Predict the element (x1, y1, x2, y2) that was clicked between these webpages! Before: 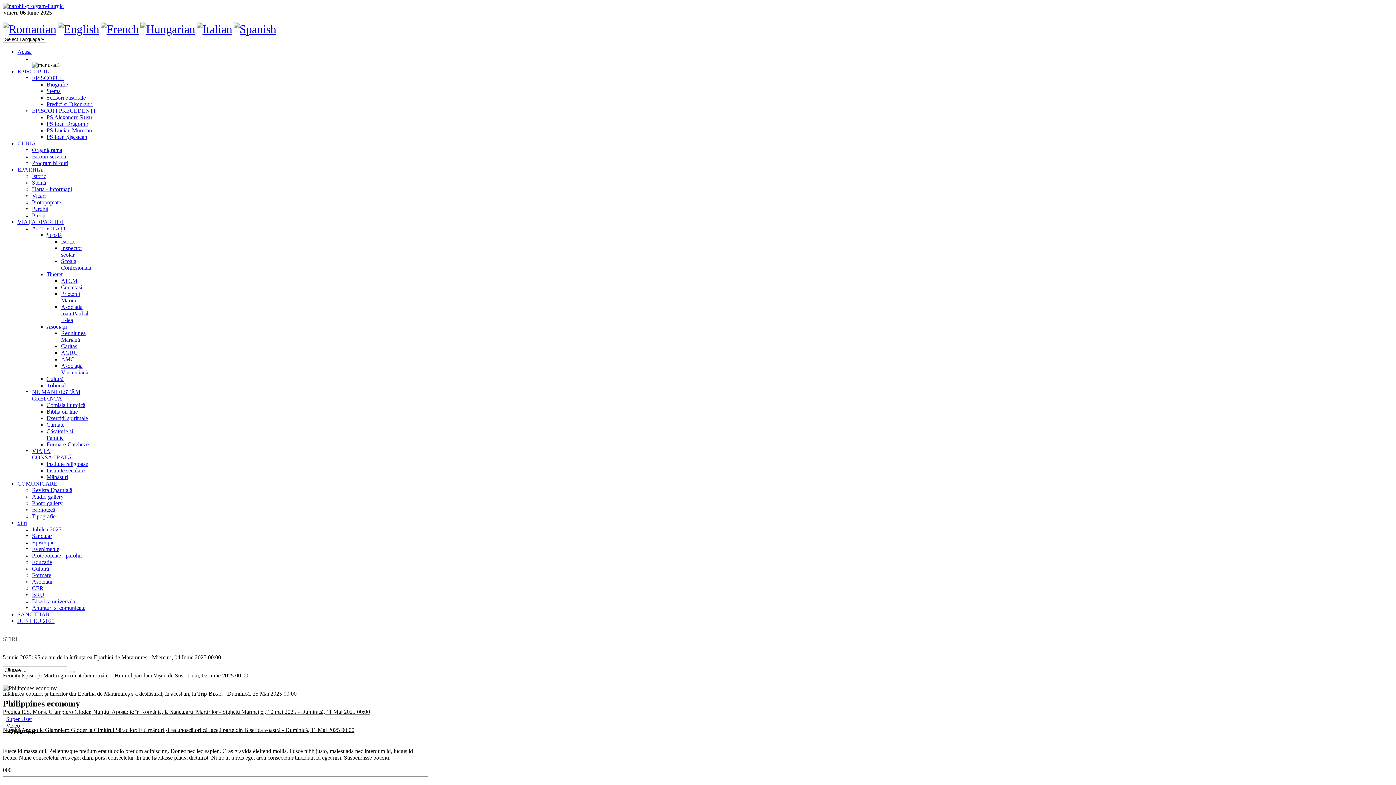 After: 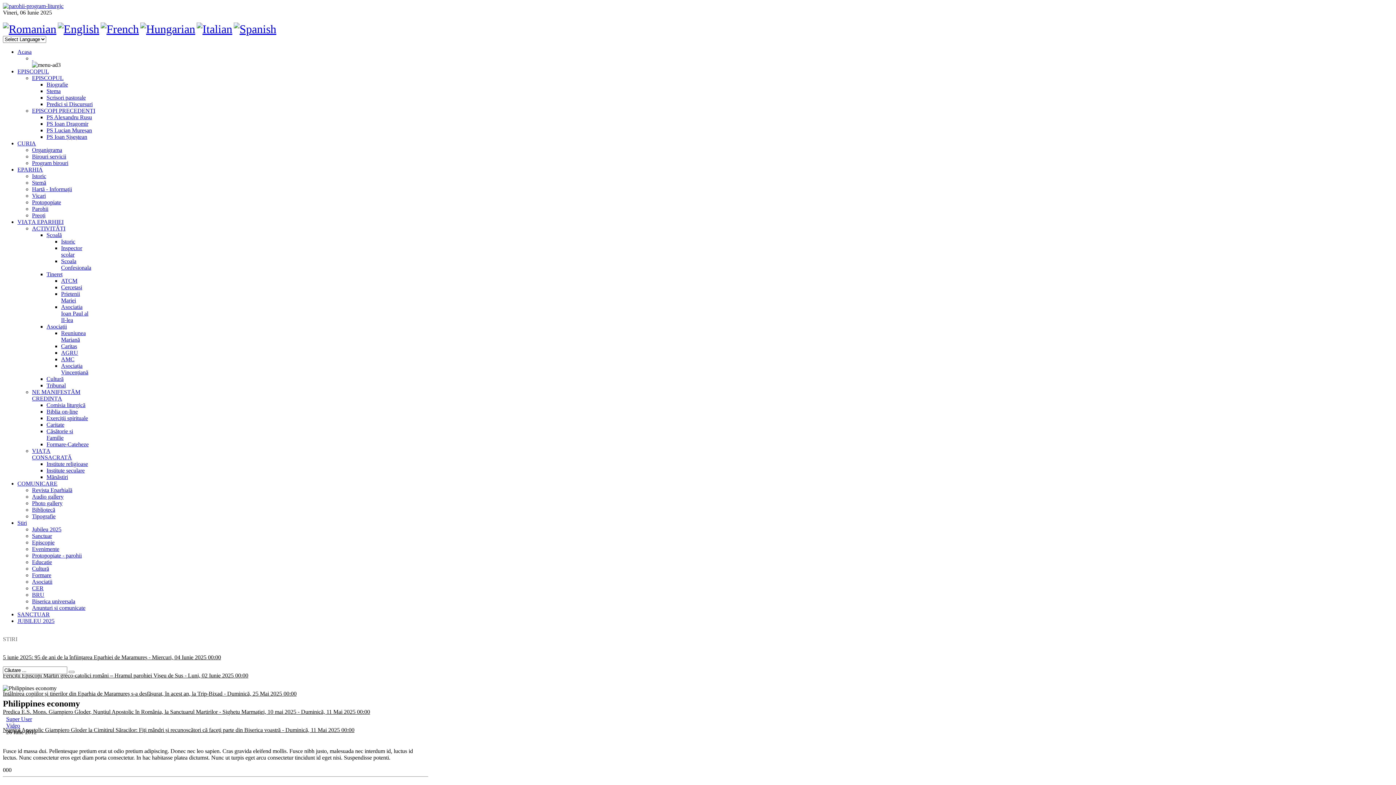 Action: label: NE MANIFESTĂM CREDINȚA bbox: (32, 389, 80, 401)